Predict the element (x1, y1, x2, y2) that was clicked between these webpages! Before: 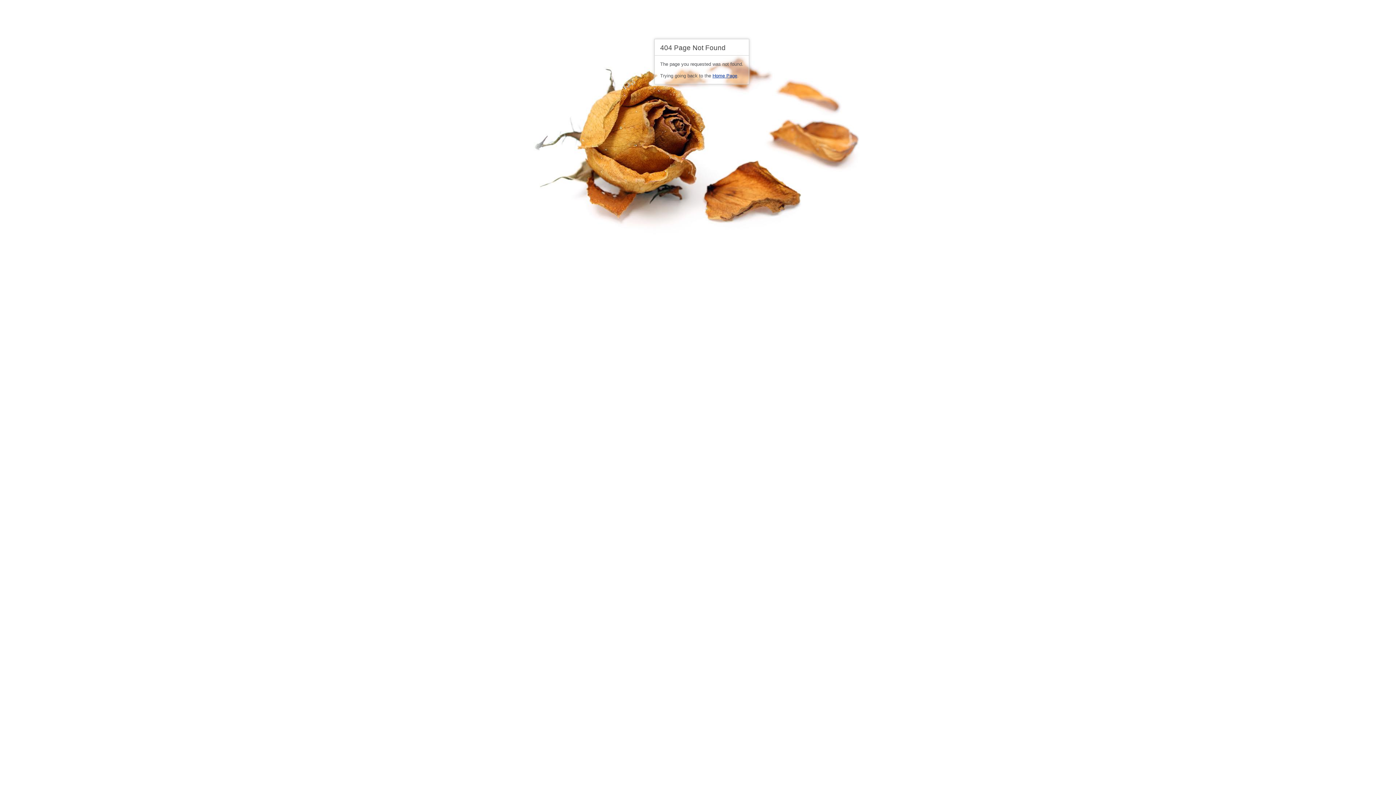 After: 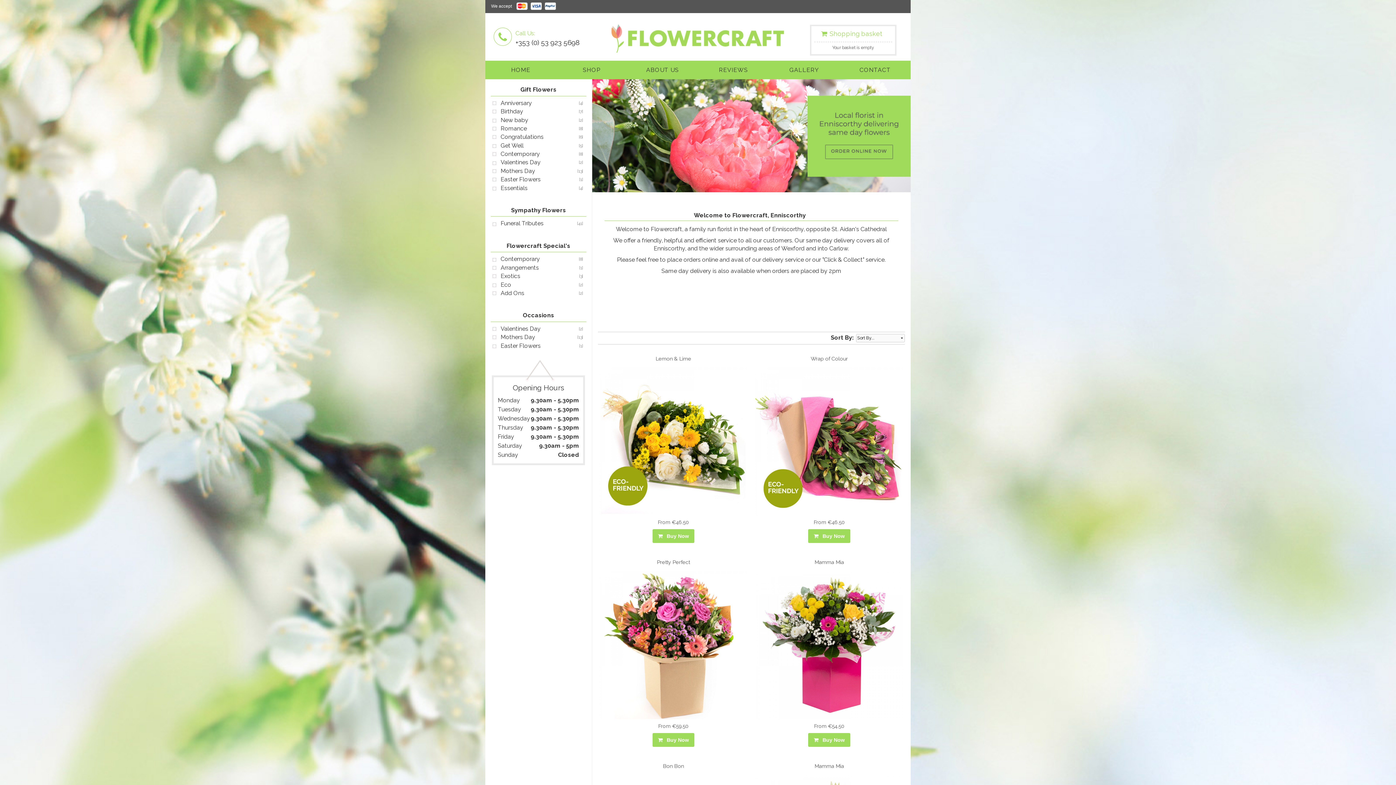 Action: bbox: (712, 72, 737, 78) label: Home Page